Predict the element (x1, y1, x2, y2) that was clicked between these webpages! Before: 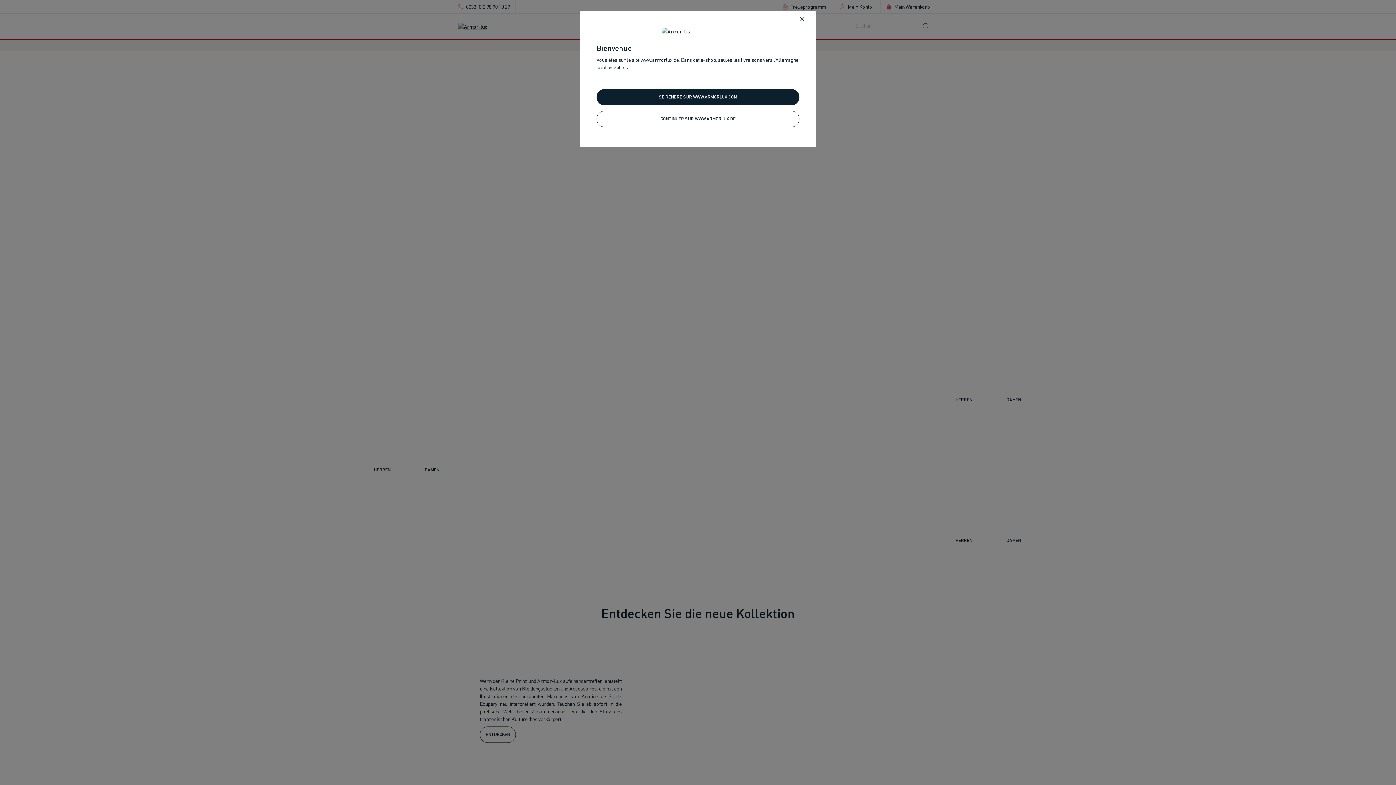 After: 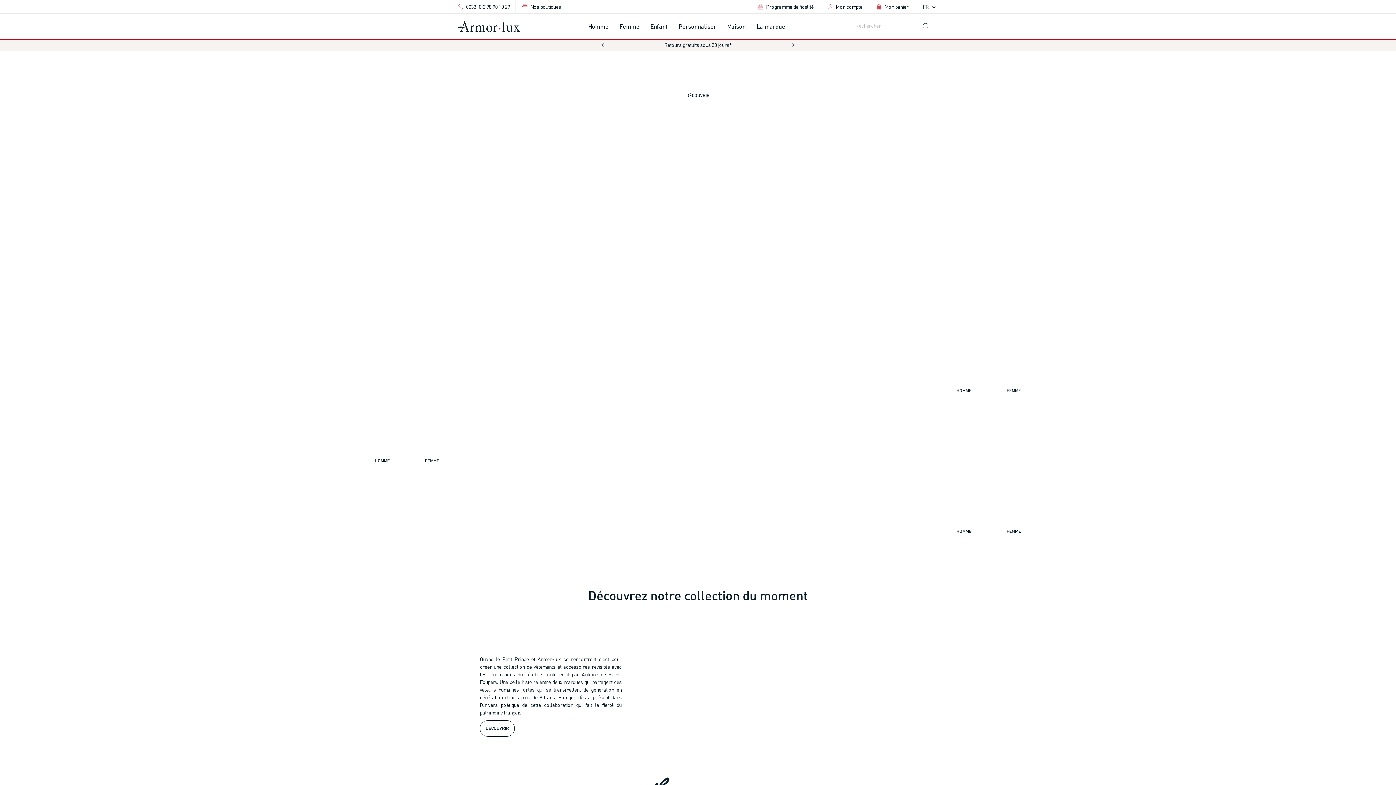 Action: bbox: (596, 88, 799, 105) label: SE RENDRE SUR WWW.ARMORLUX.COM